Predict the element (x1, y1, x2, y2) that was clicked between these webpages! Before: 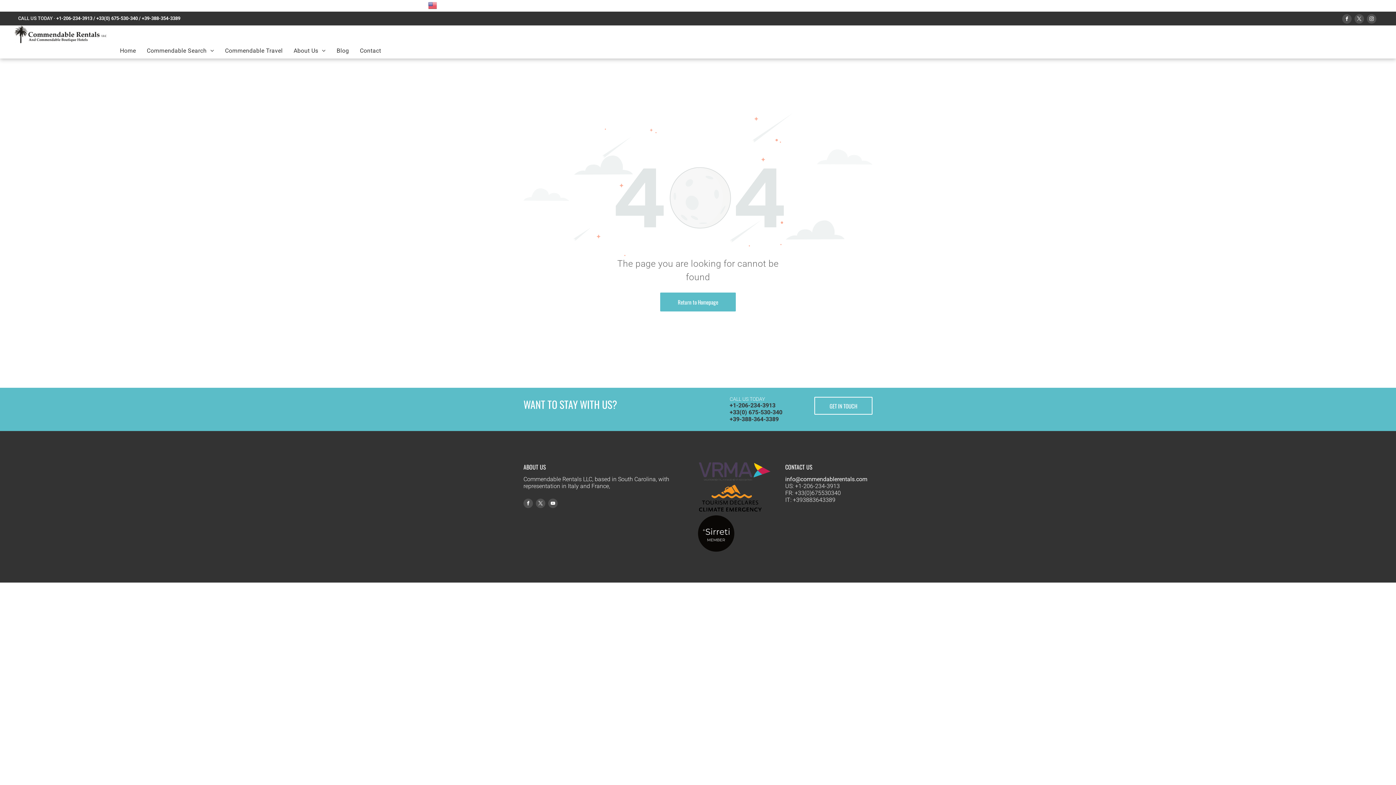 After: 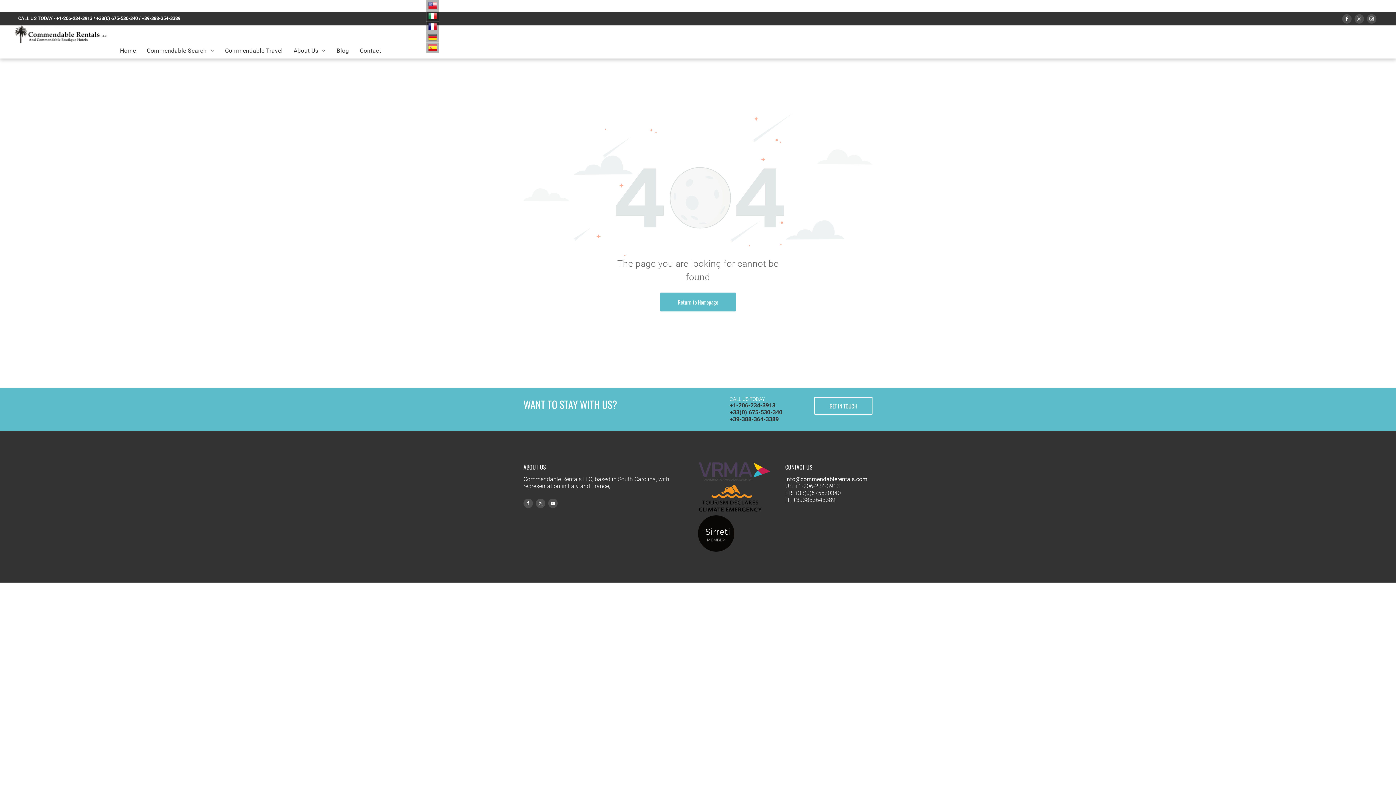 Action: bbox: (426, 0, 439, 10)